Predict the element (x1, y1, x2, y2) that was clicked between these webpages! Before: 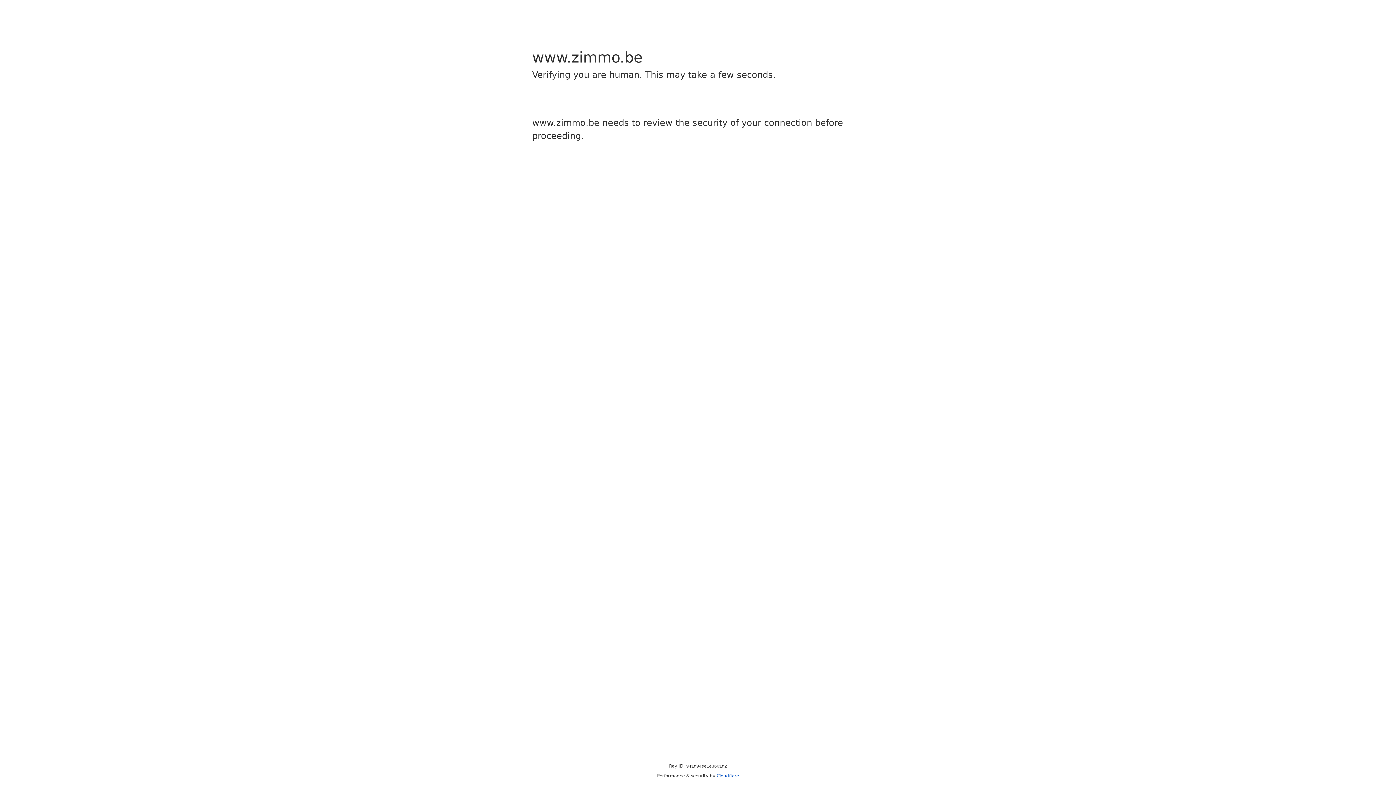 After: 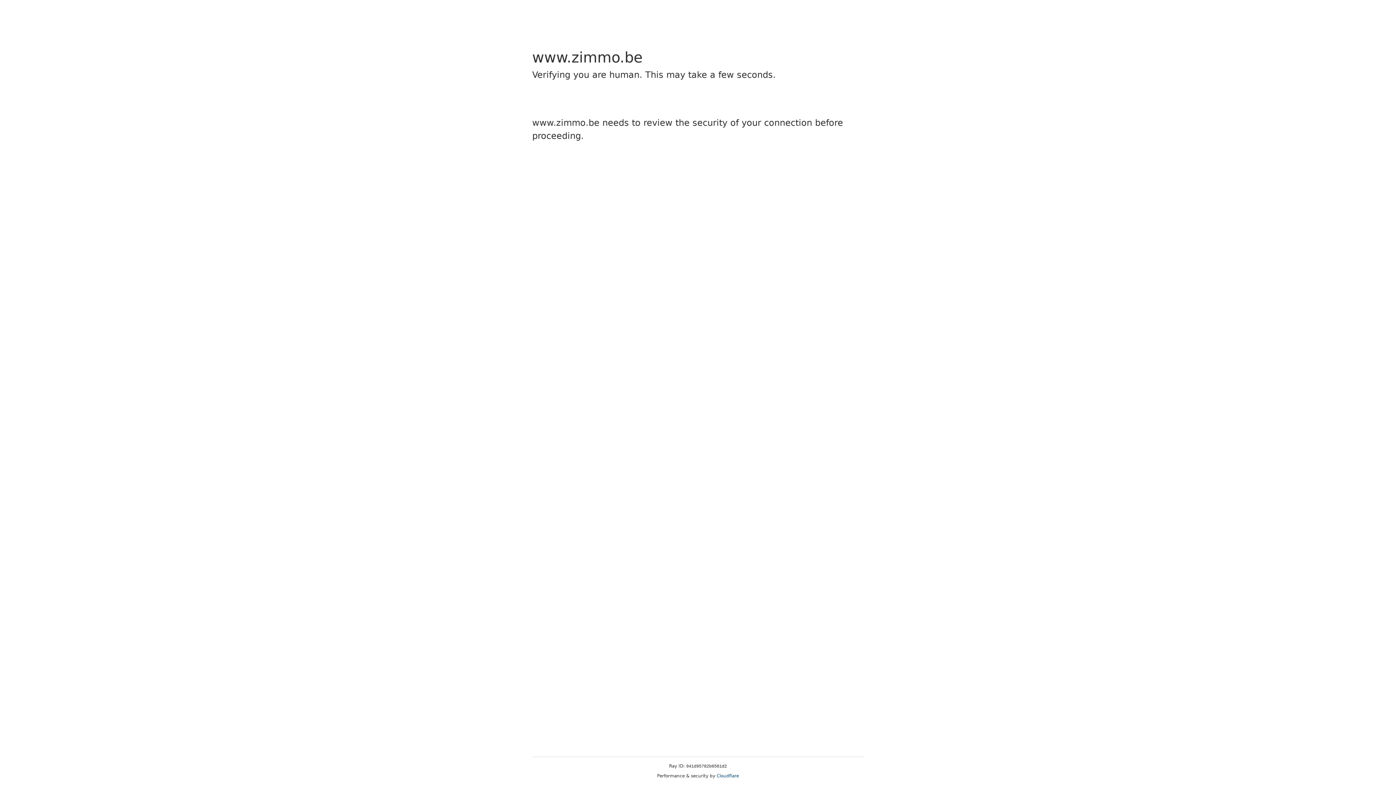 Action: label: Cloudflare bbox: (716, 773, 739, 778)